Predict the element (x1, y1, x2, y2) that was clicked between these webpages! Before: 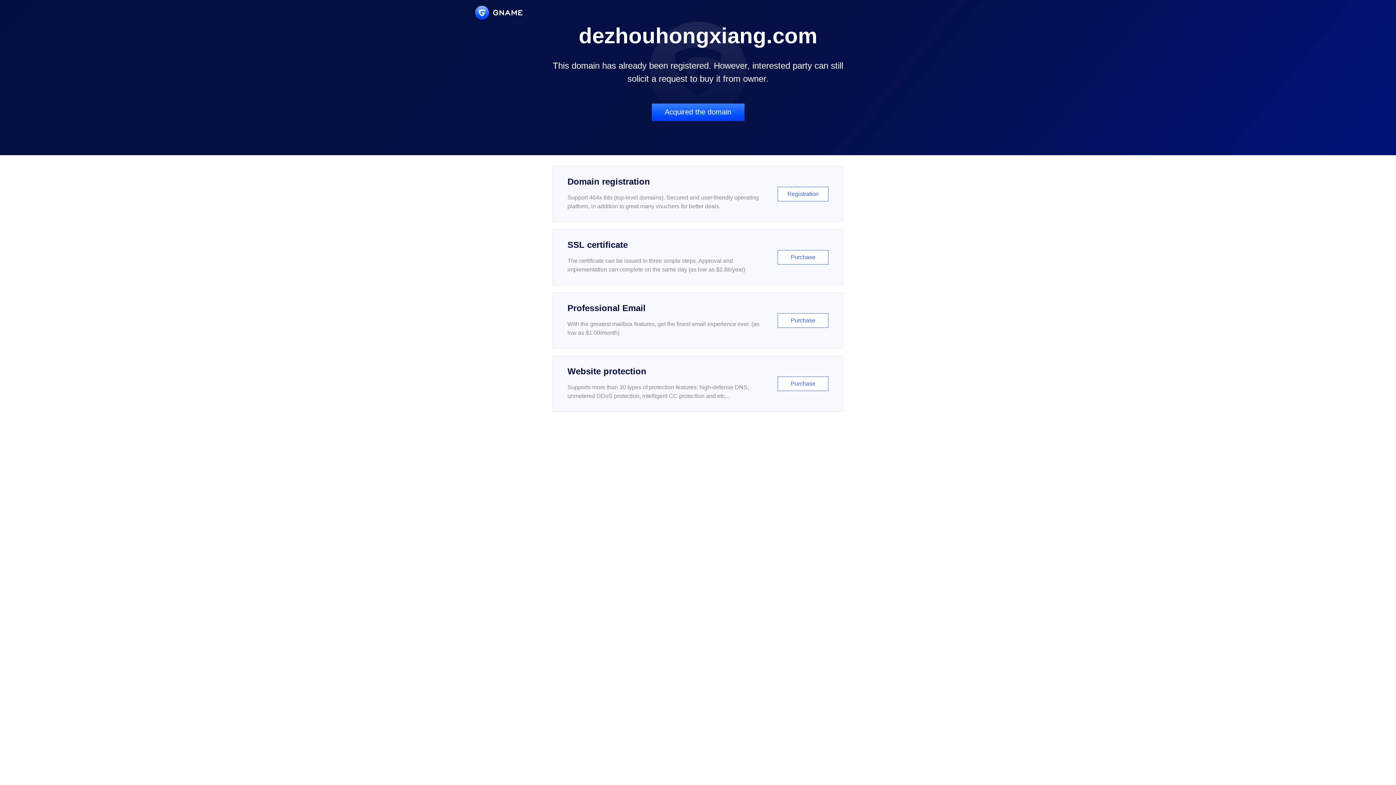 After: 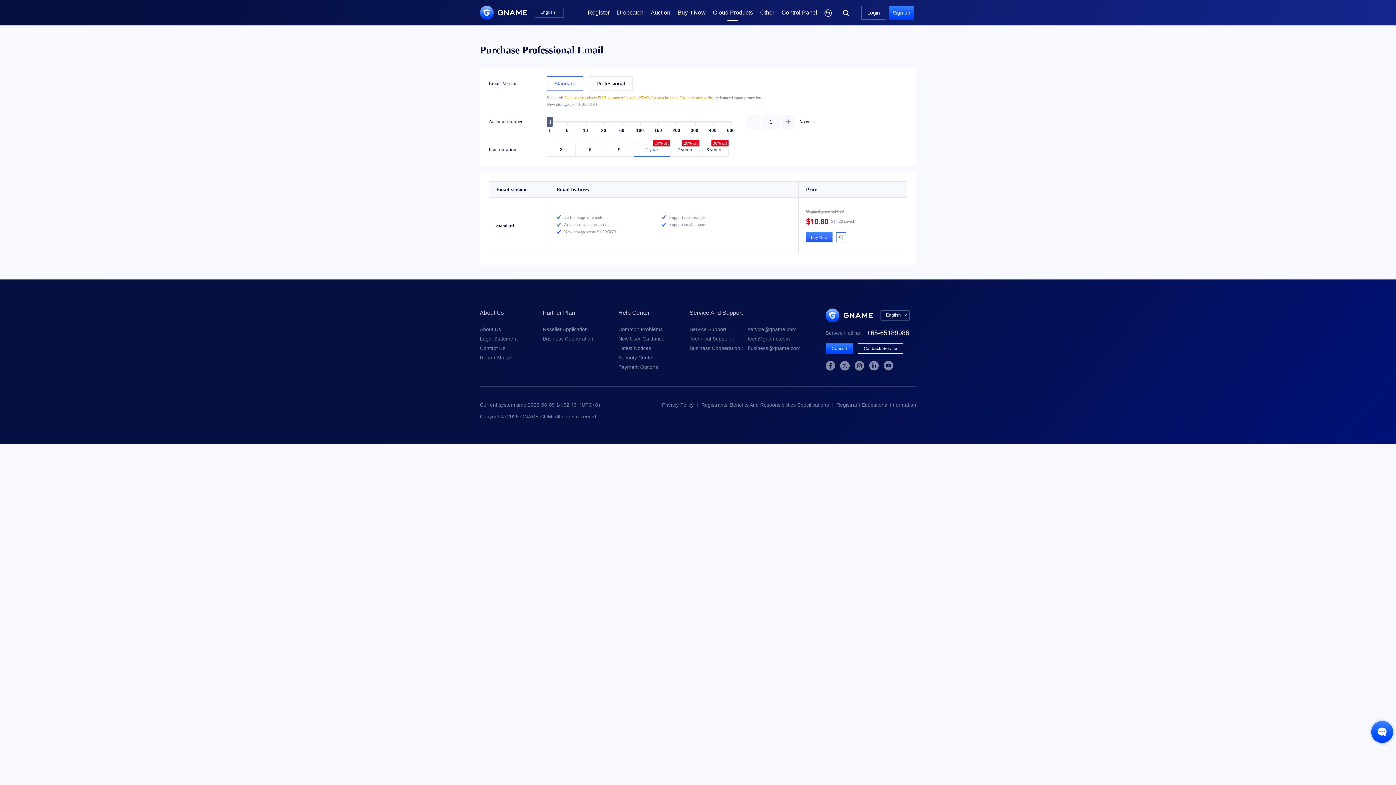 Action: bbox: (552, 292, 843, 348) label: Professional Email

With the greatest mailbox features, get the finest email experience ever. (as low as $1.00/month)

Purchase